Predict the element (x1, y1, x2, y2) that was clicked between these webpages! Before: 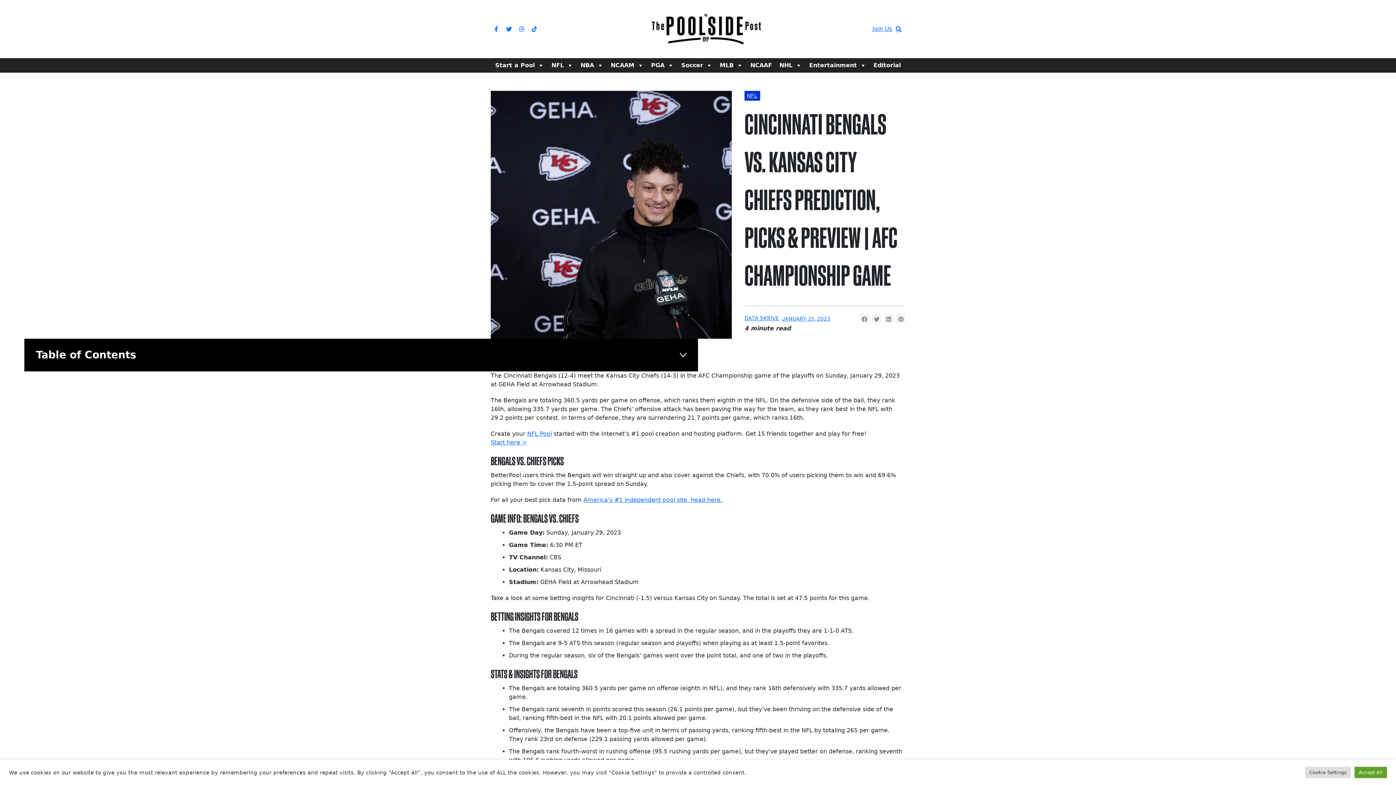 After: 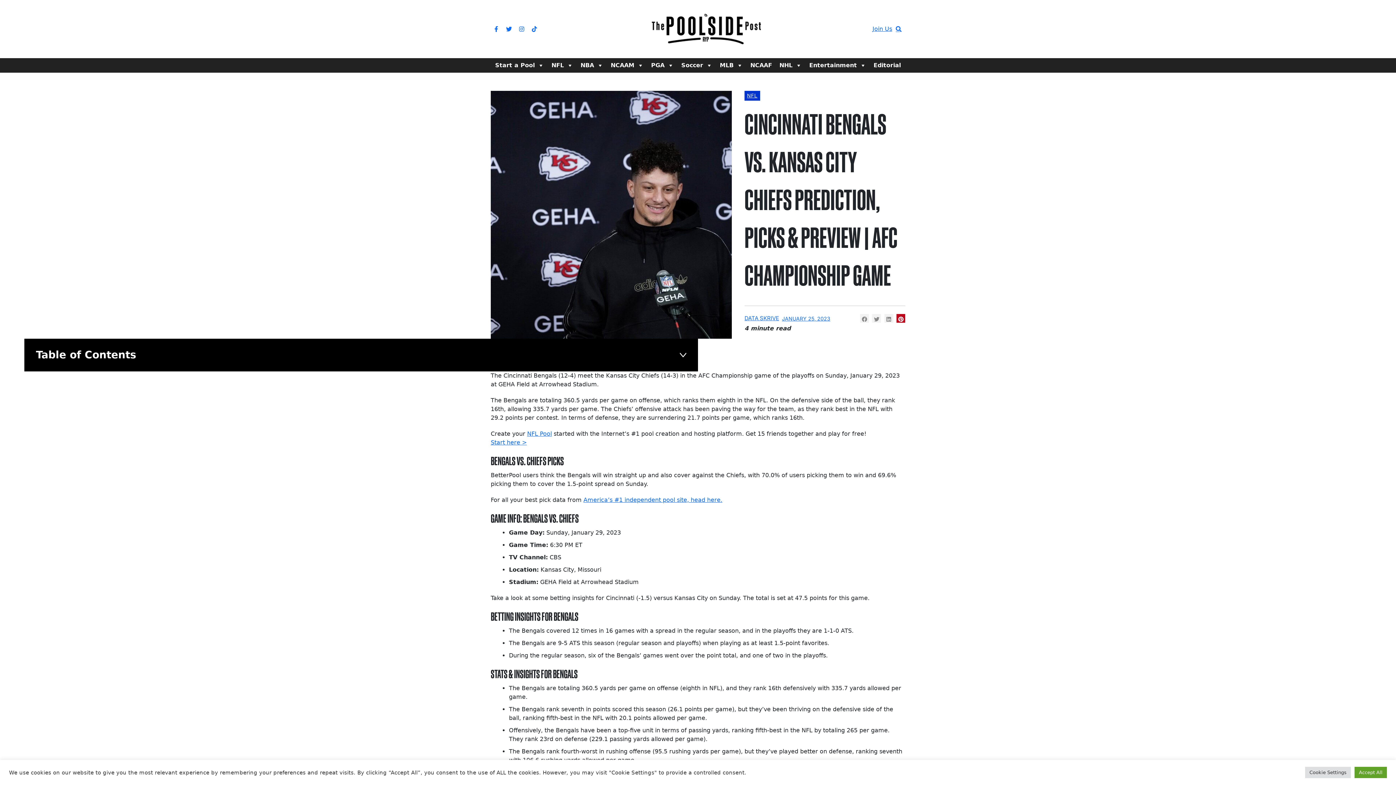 Action: bbox: (896, 314, 905, 323) label: Share to Pinterest